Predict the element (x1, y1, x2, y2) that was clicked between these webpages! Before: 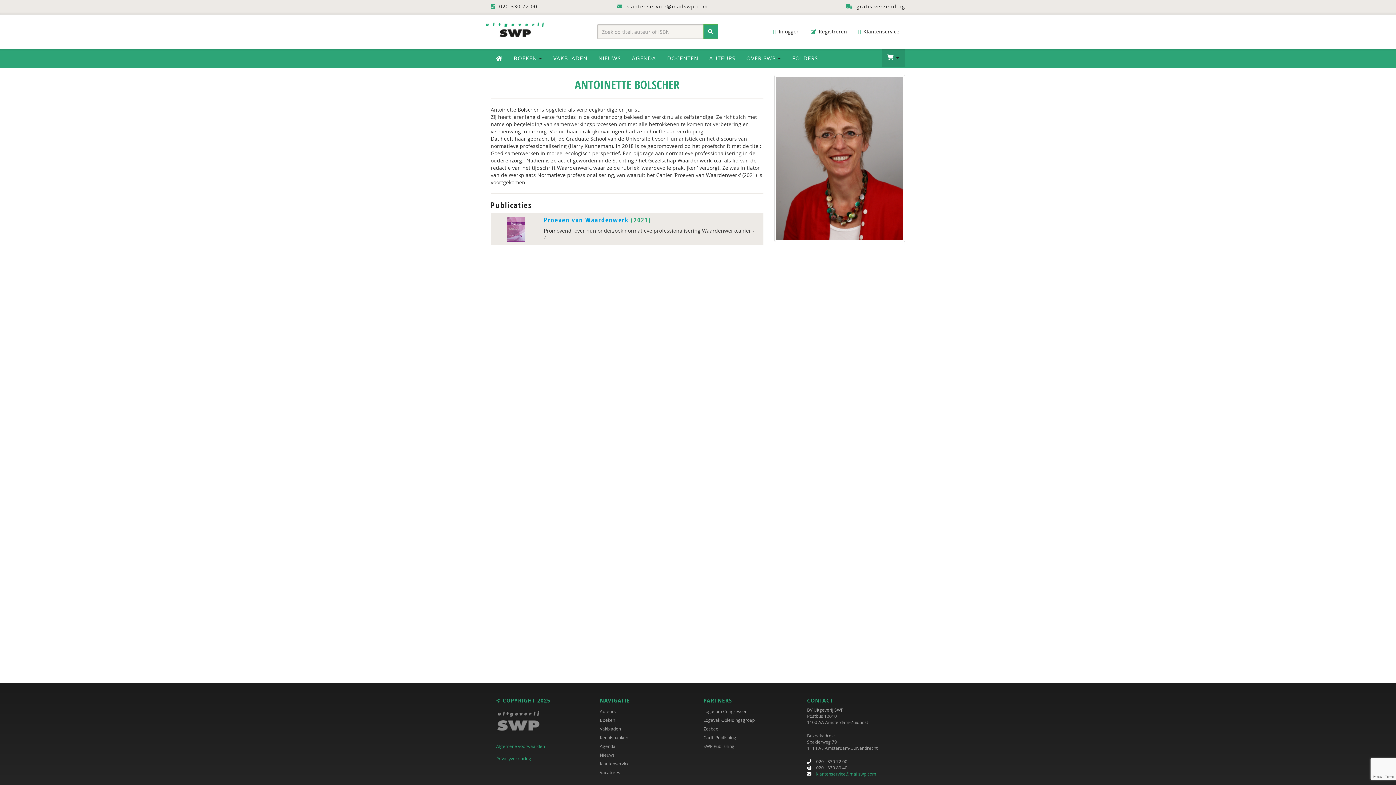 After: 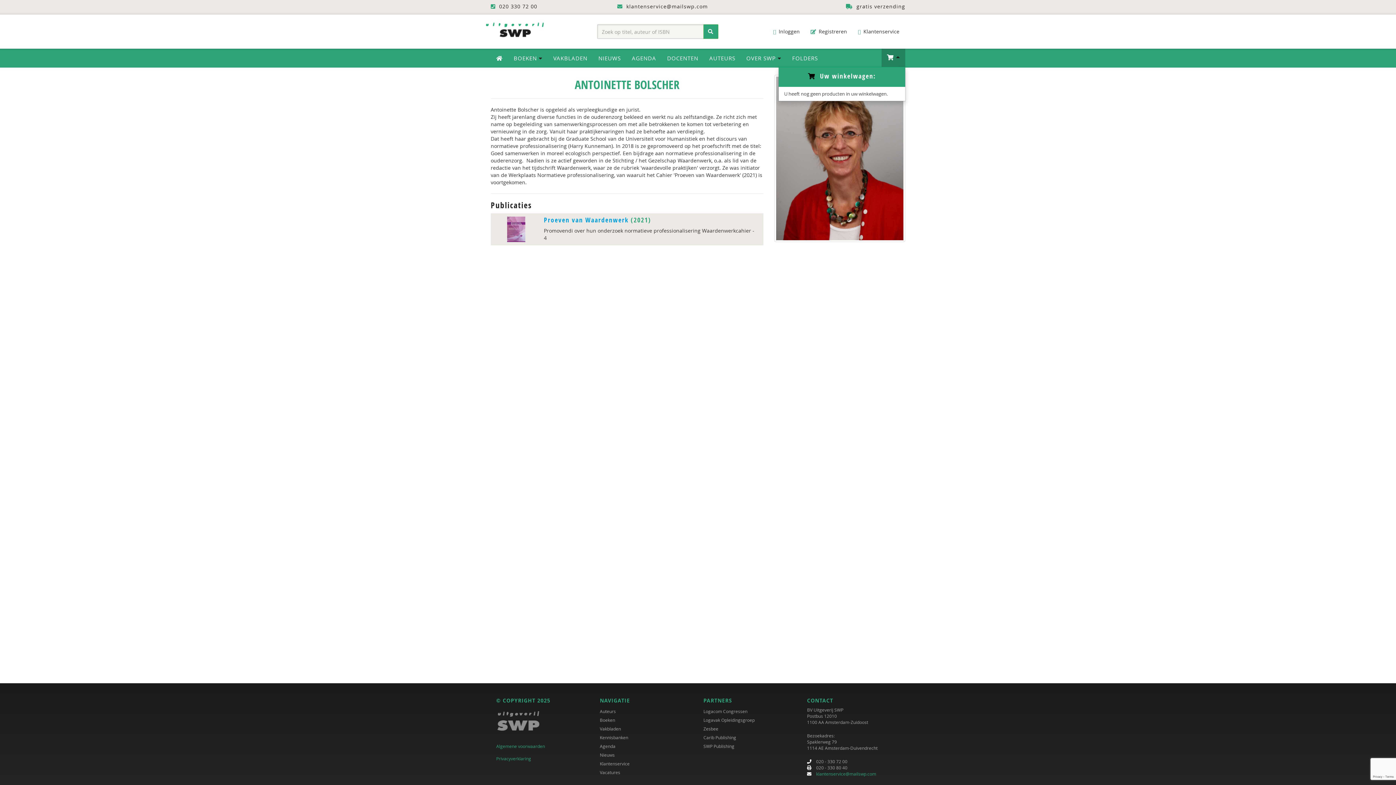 Action: label:   bbox: (881, 48, 905, 66)